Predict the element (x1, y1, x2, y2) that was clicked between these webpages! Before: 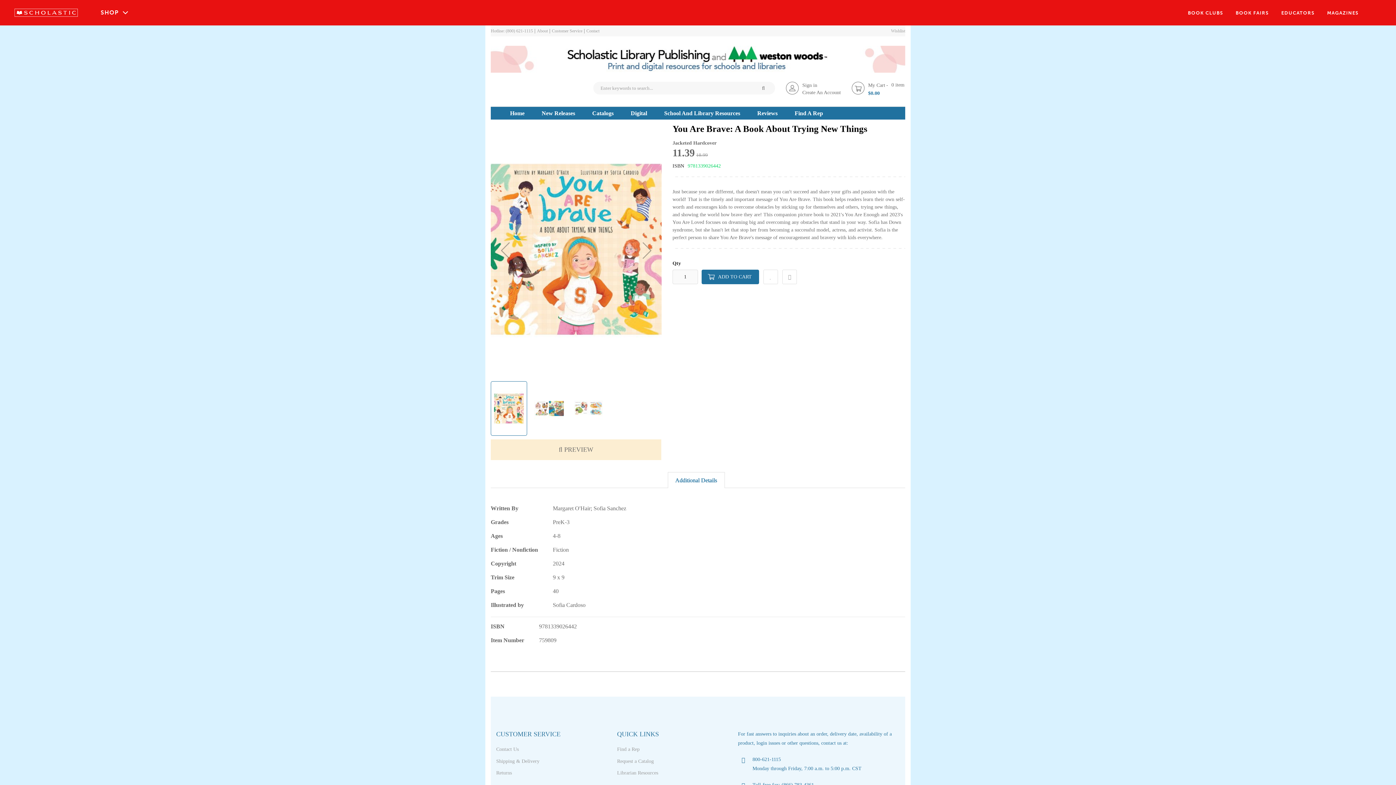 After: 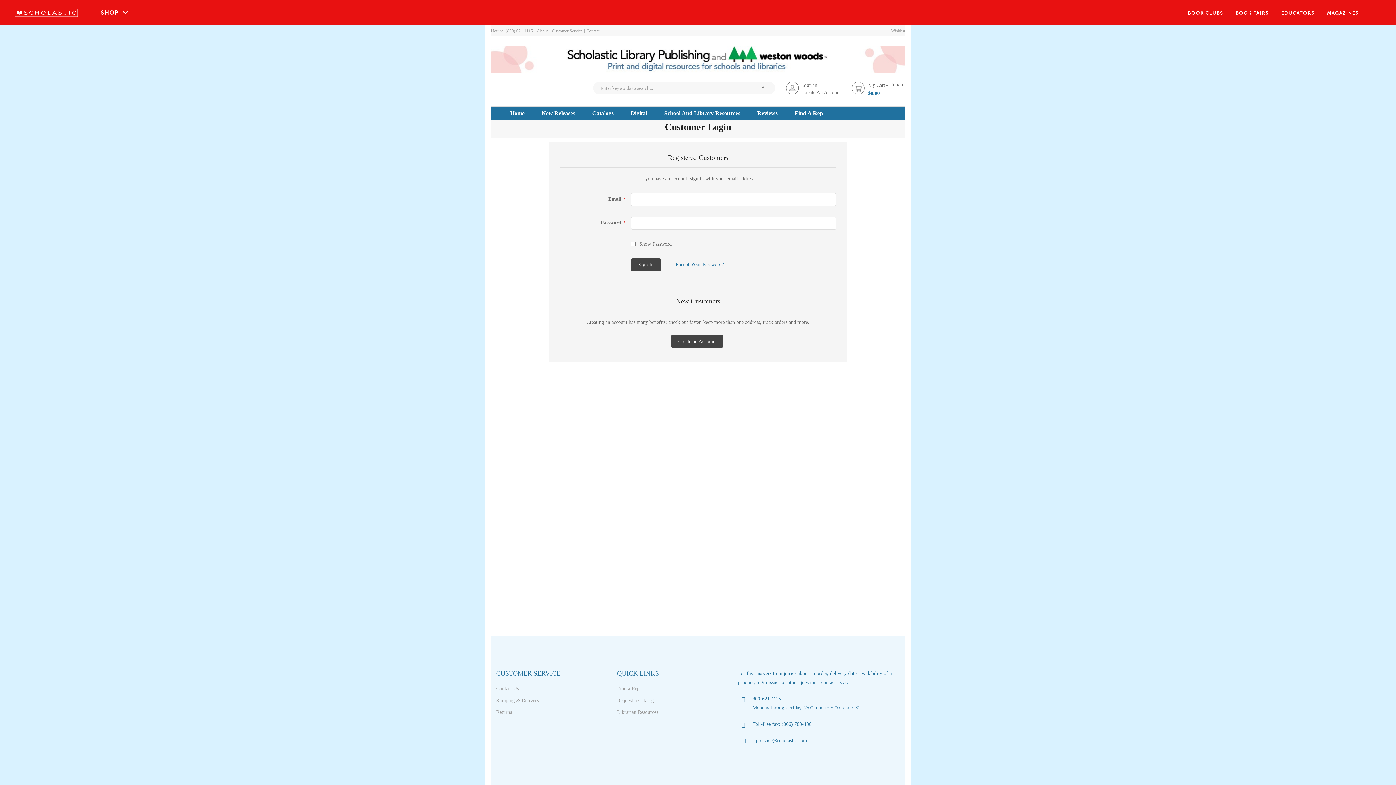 Action: bbox: (891, 261, 905, 266) label: Wishlist